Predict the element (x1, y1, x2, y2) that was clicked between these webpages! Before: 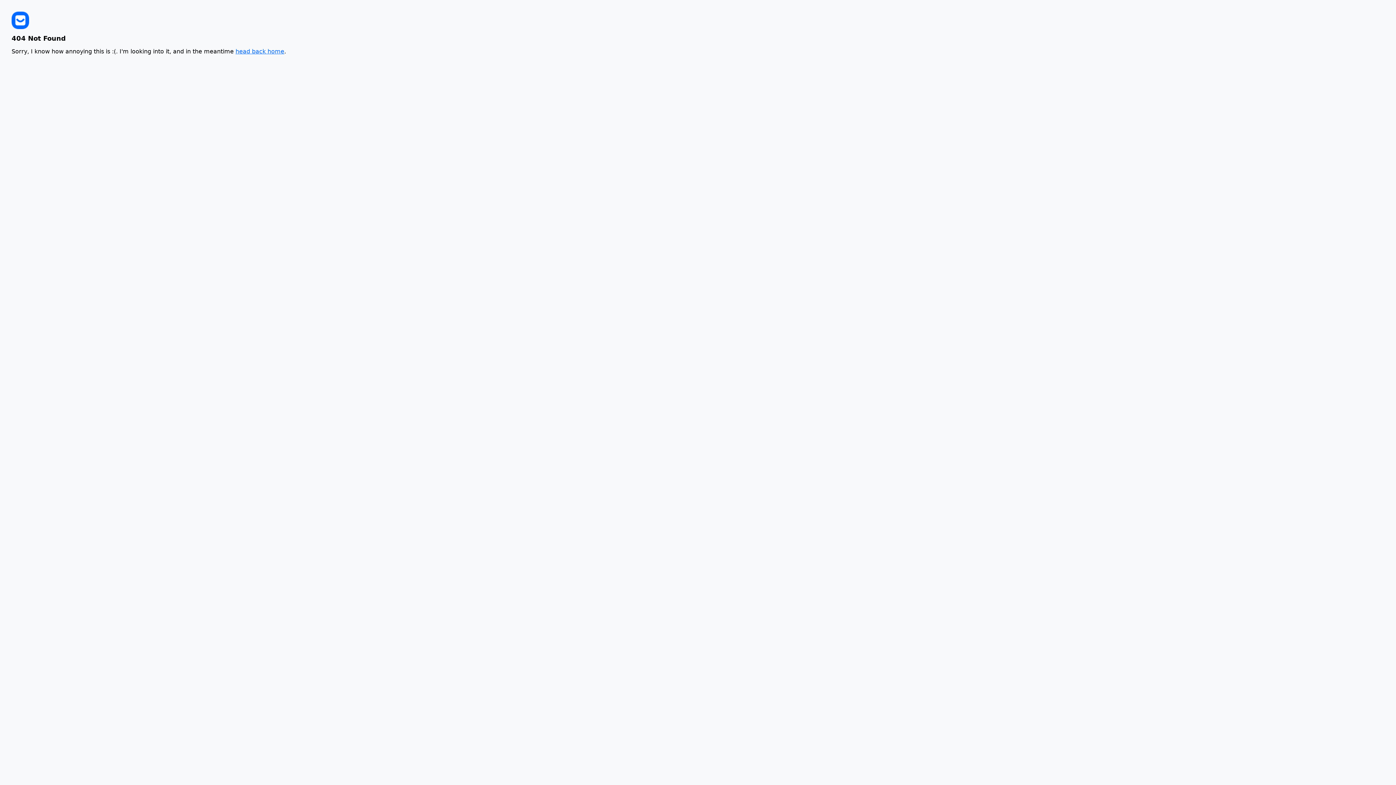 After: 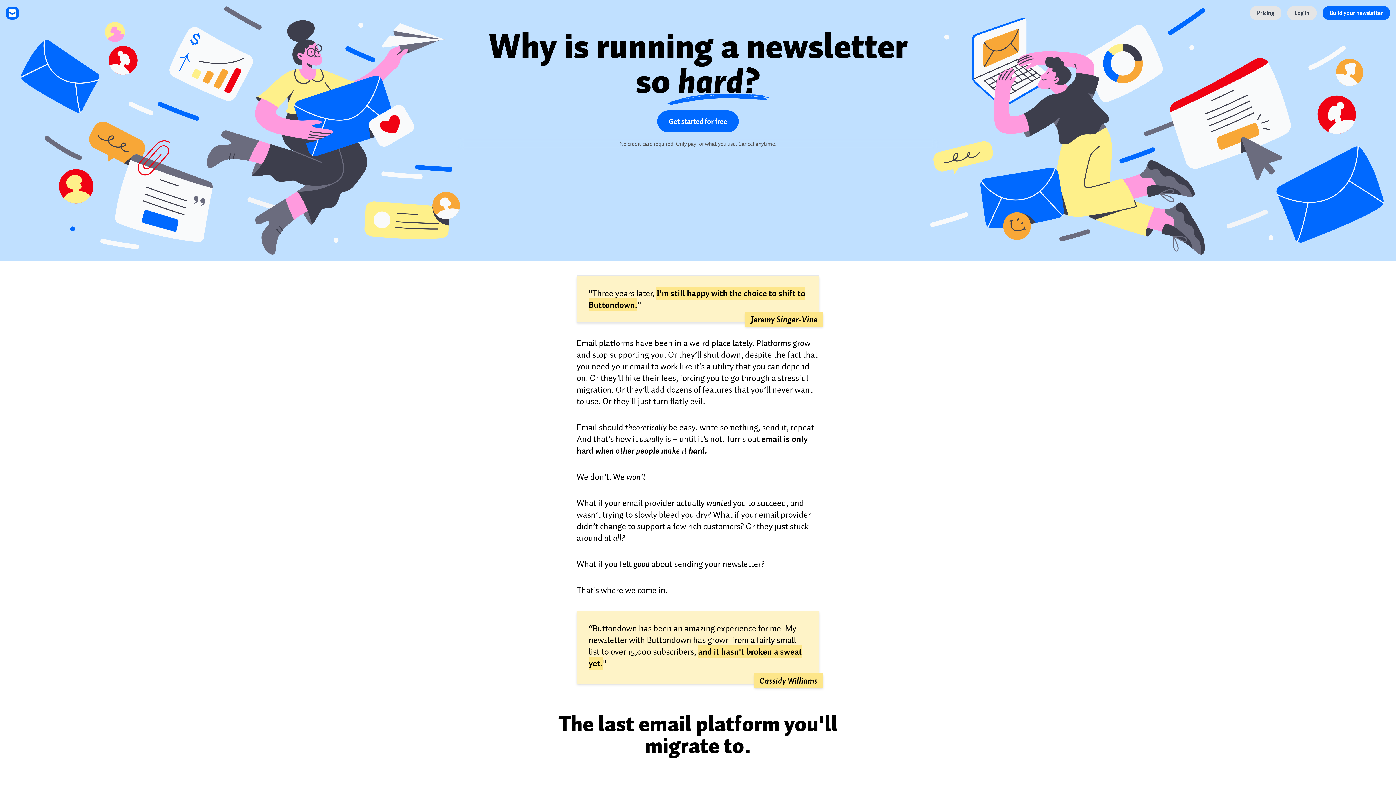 Action: bbox: (235, 47, 284, 54) label: head back home